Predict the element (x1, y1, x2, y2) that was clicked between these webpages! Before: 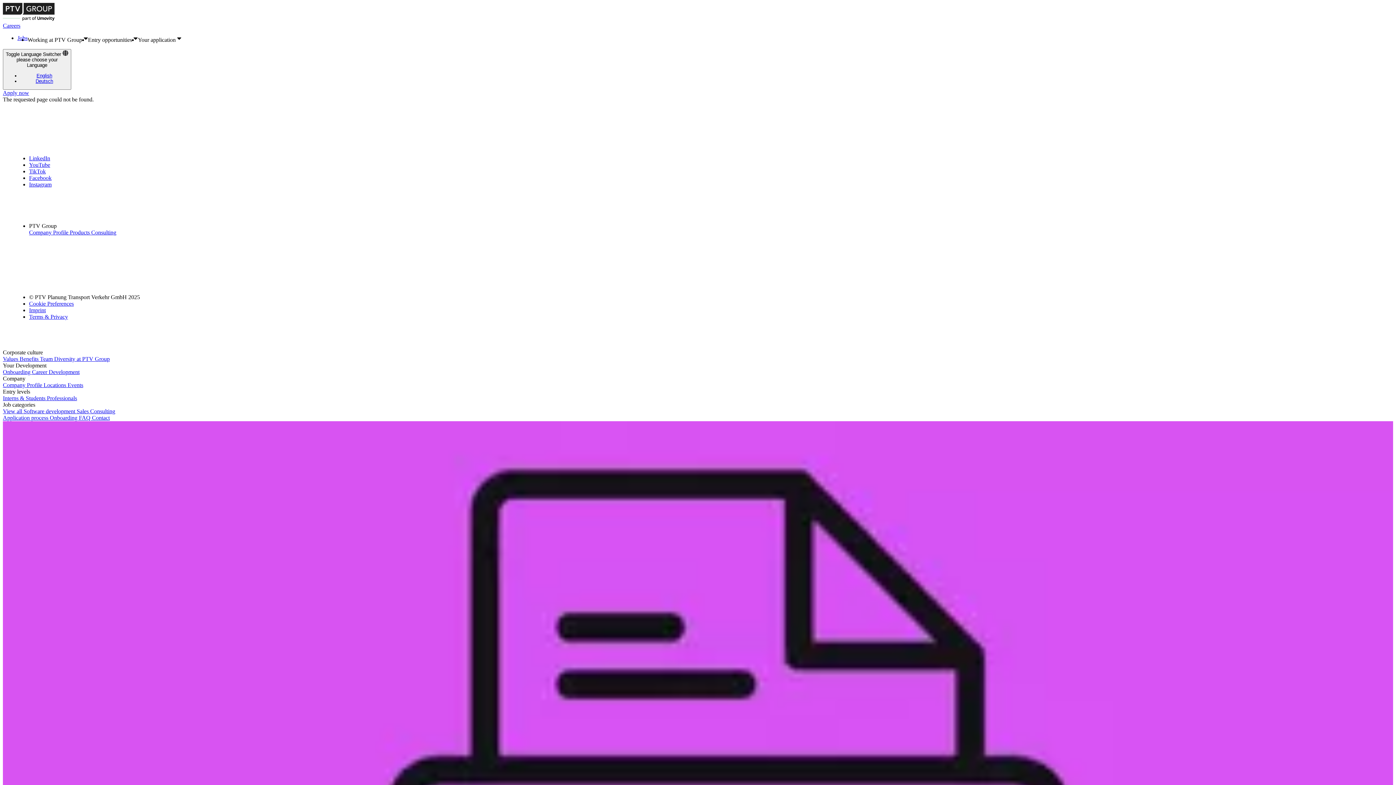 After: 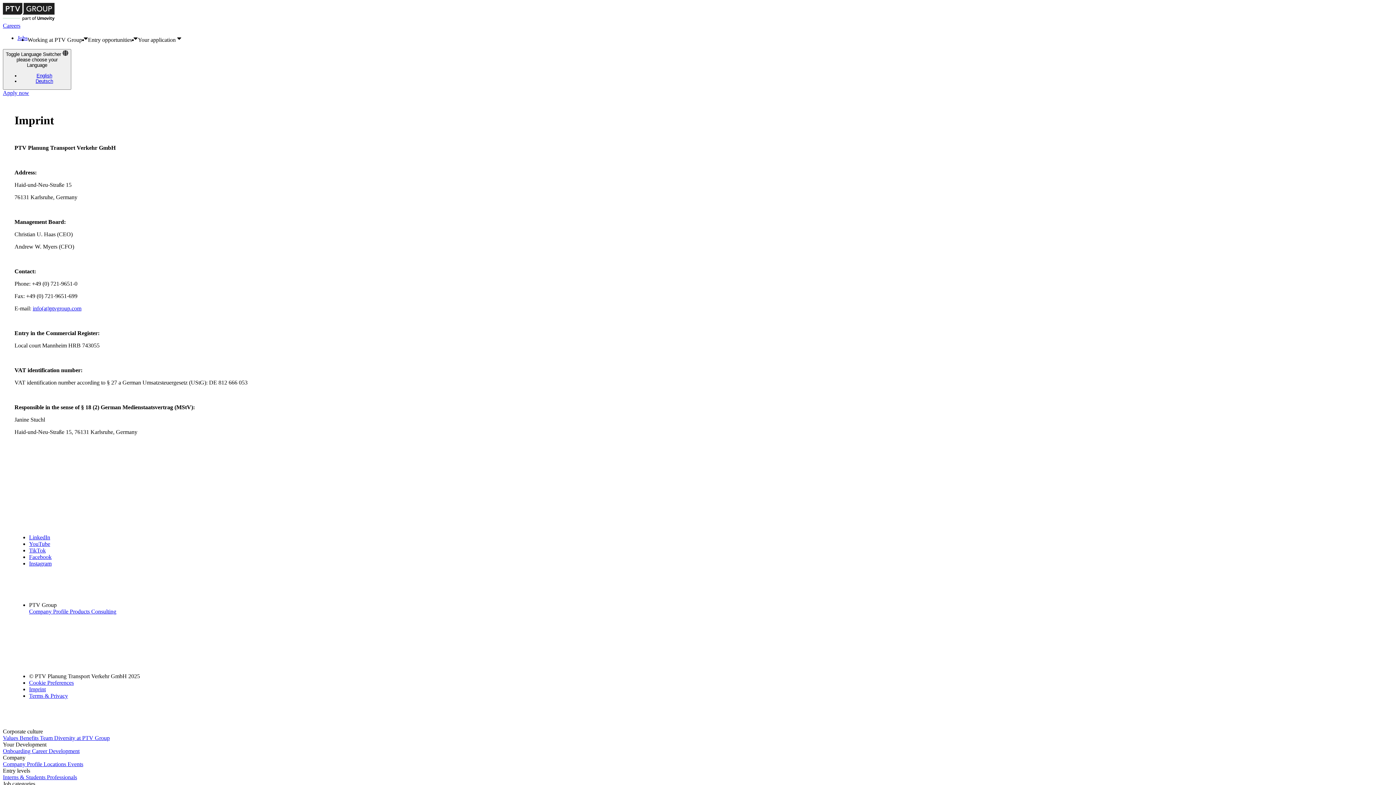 Action: bbox: (29, 307, 45, 313) label: Imprint